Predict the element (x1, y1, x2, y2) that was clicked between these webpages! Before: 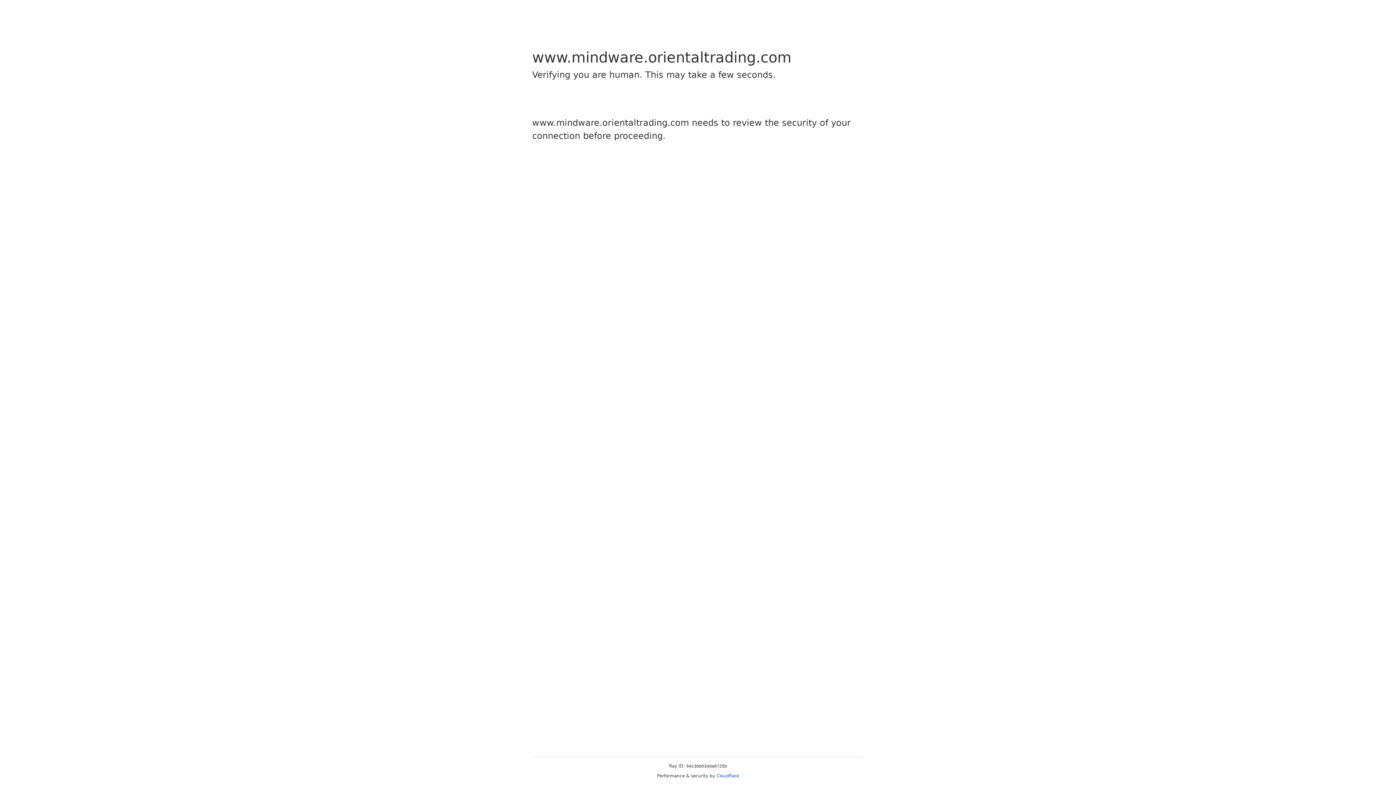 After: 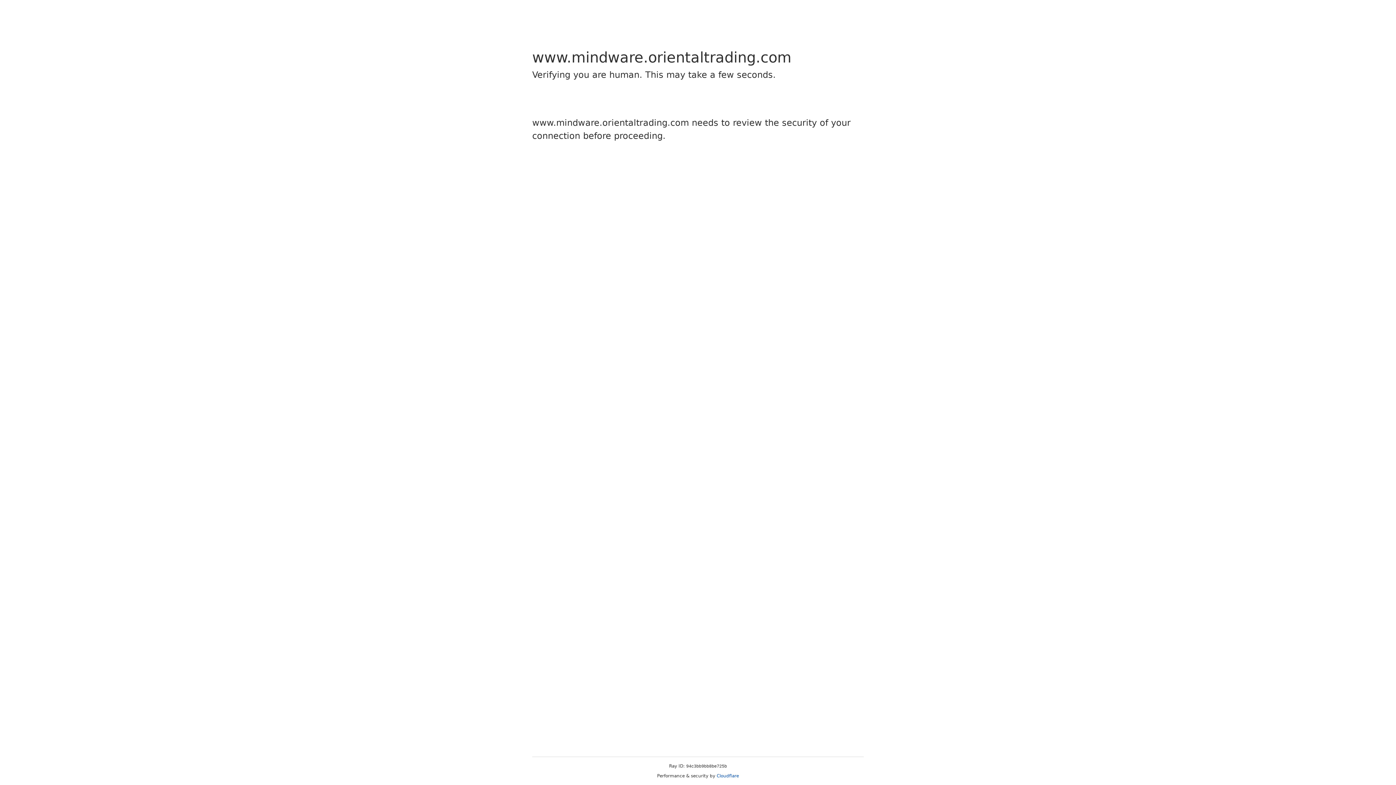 Action: bbox: (716, 773, 739, 778) label: Cloudflare